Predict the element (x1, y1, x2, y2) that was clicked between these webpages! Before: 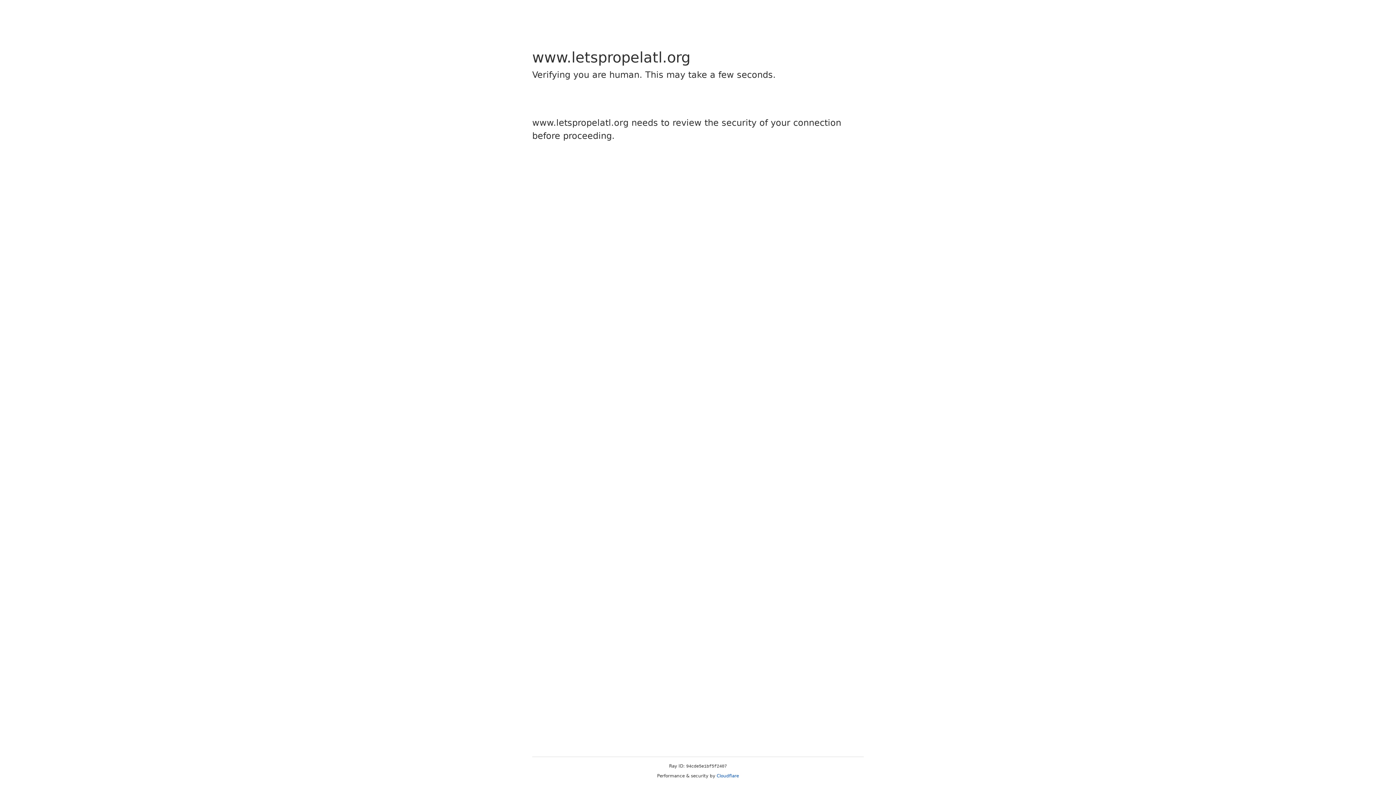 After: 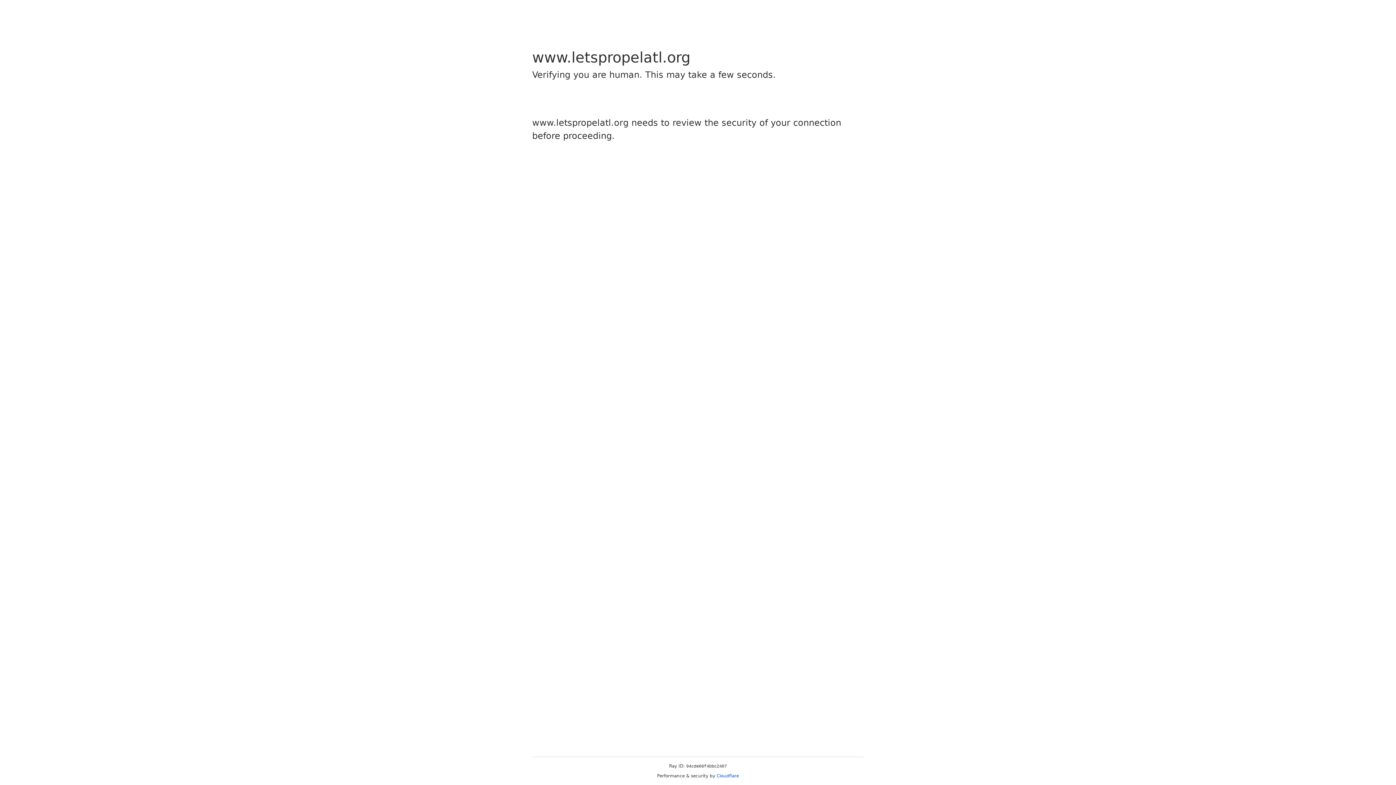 Action: bbox: (716, 773, 739, 778) label: Cloudflare